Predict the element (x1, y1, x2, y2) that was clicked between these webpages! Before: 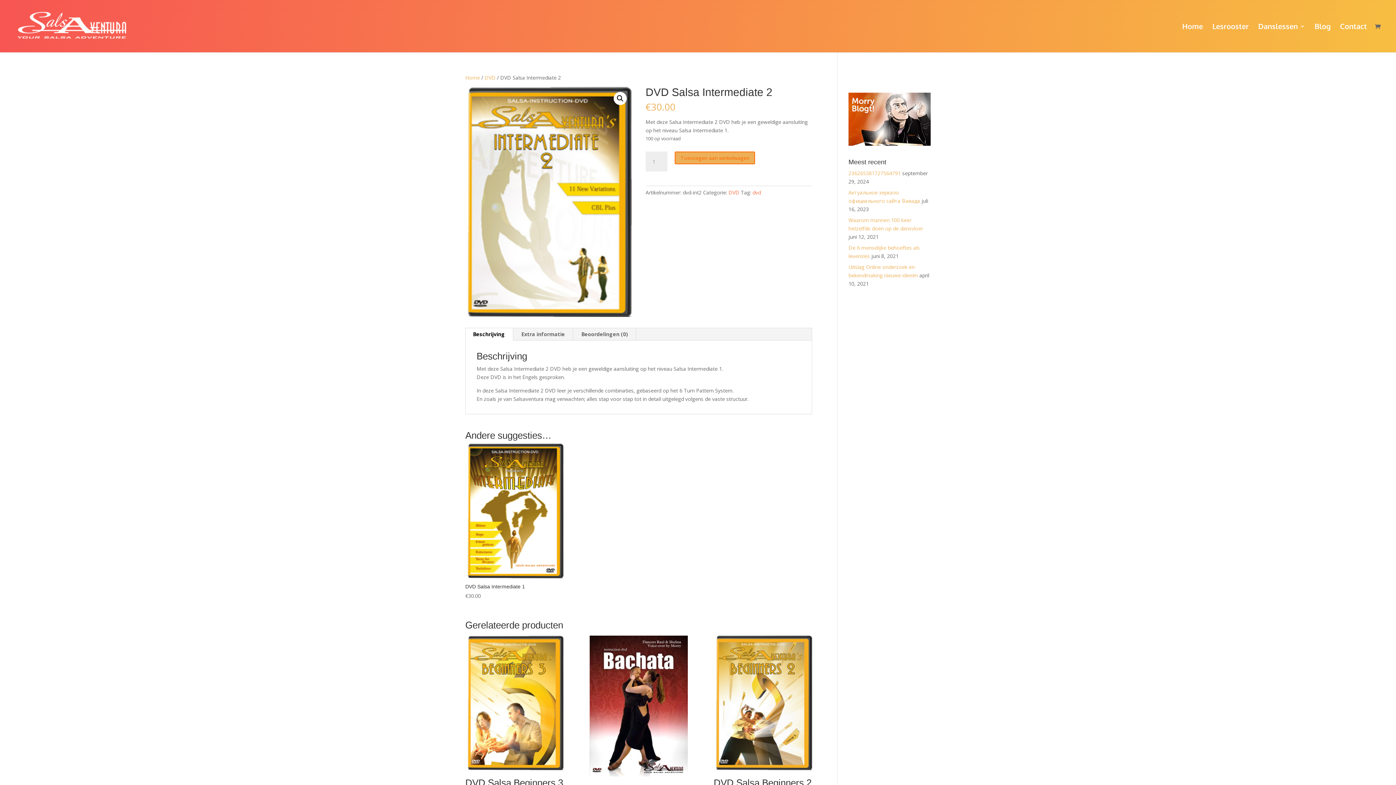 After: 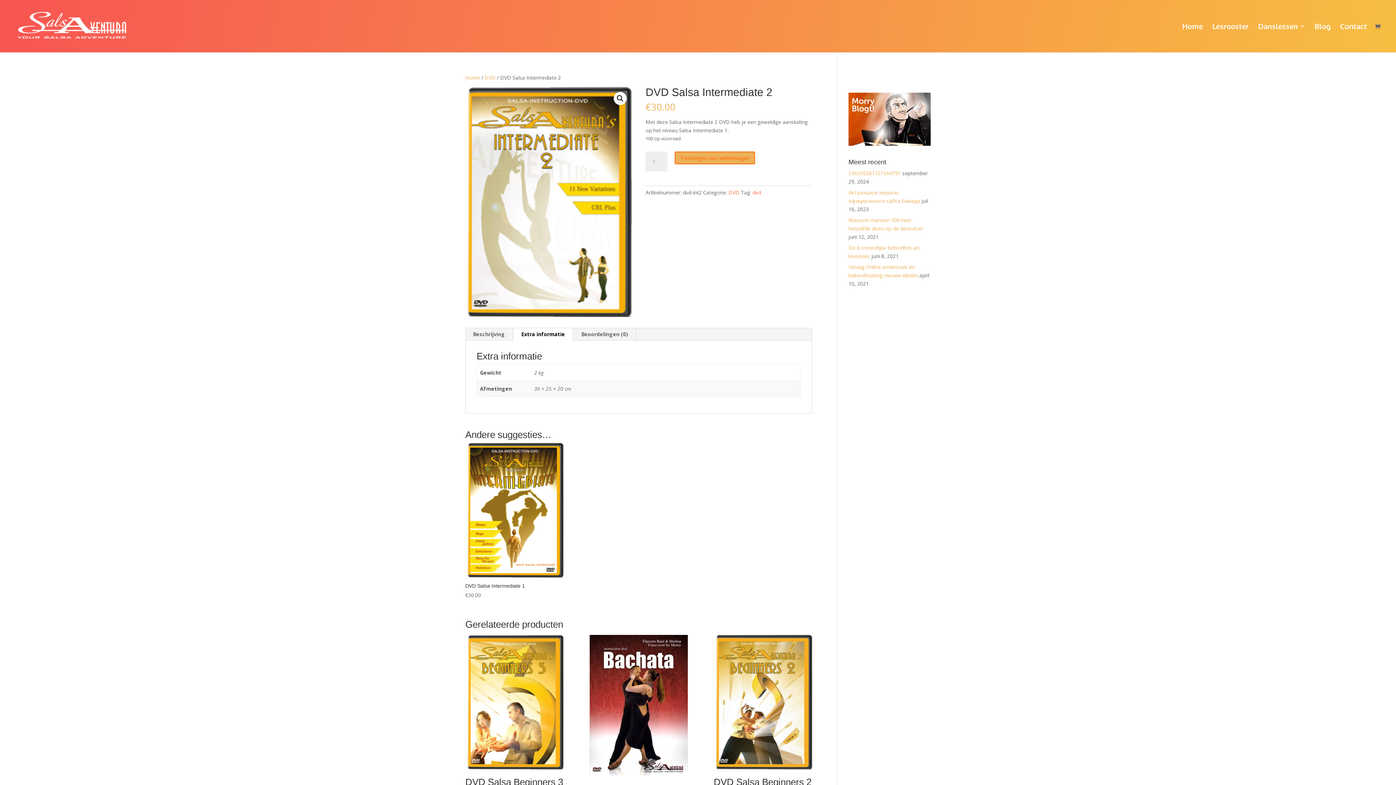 Action: label: Extra informatie bbox: (513, 328, 573, 340)